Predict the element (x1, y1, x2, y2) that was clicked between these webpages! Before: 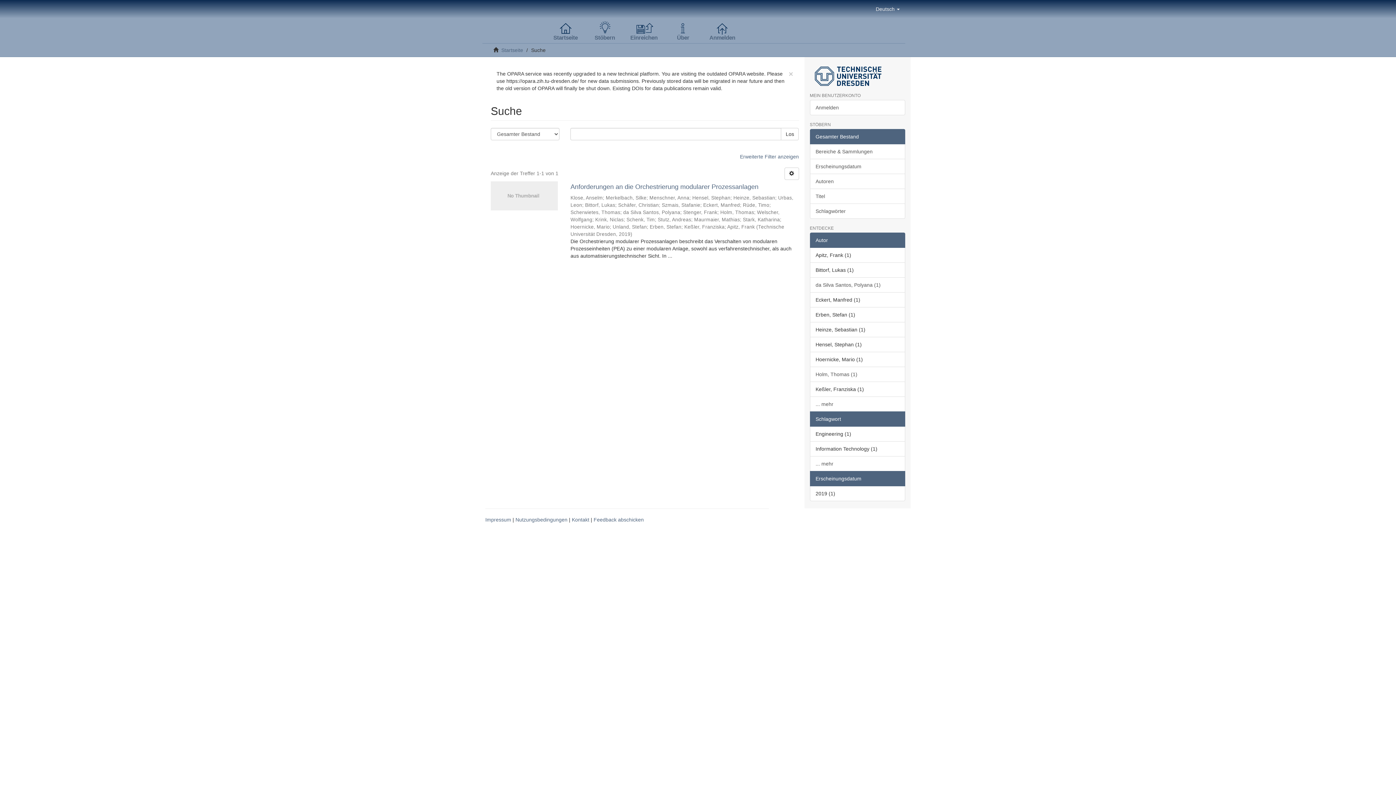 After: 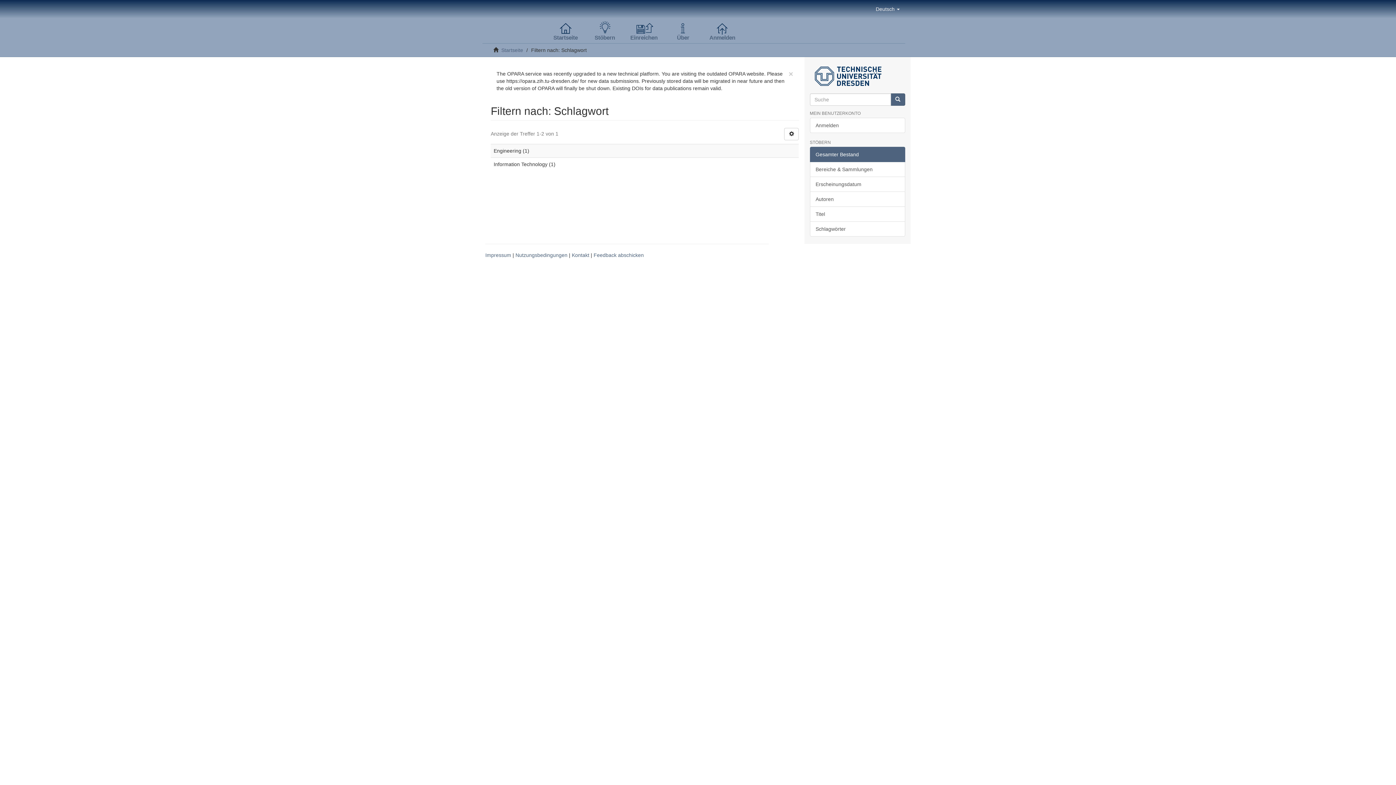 Action: label: ... mehr bbox: (810, 456, 905, 471)